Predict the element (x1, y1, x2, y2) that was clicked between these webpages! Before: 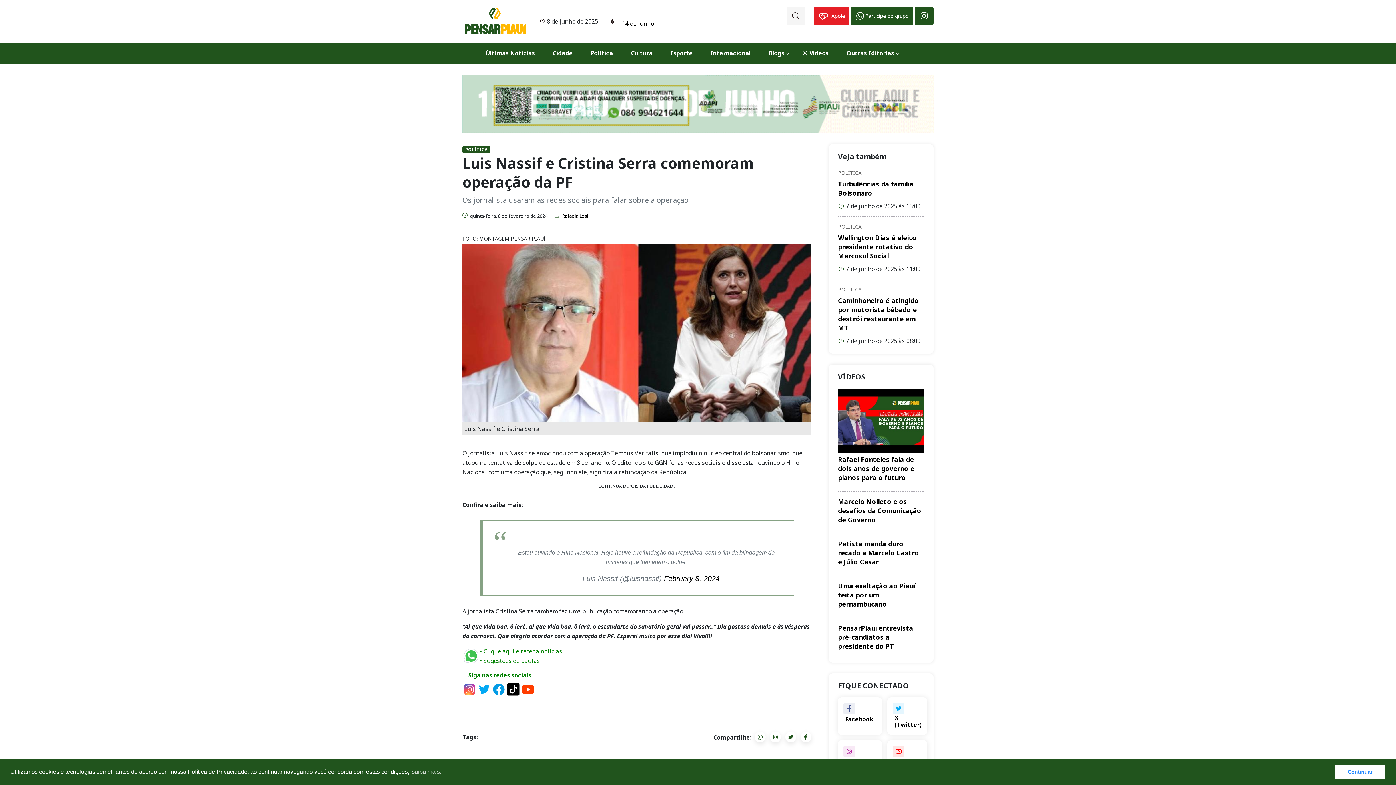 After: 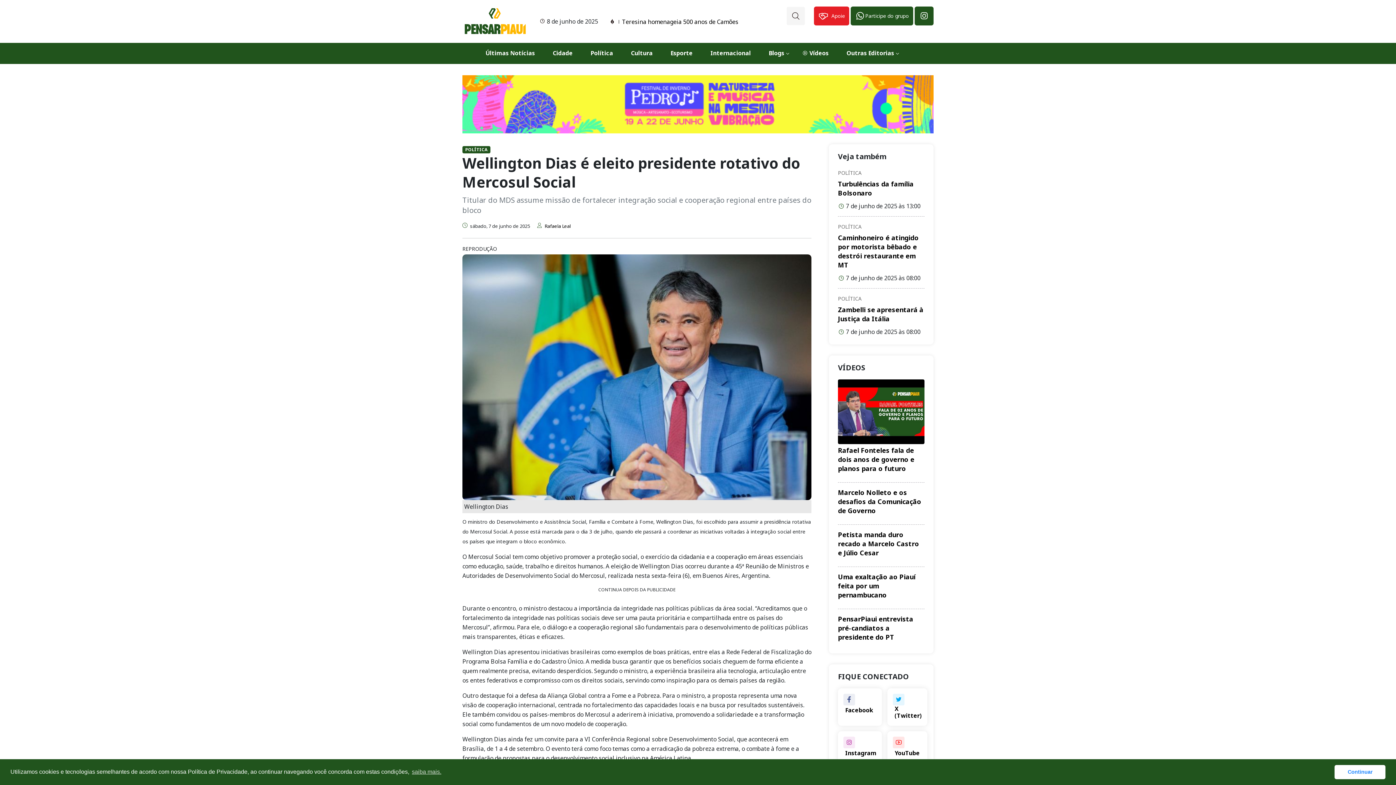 Action: label: Wellington Dias é eleito presidente rotativo do Mercosul Social bbox: (838, 233, 916, 260)